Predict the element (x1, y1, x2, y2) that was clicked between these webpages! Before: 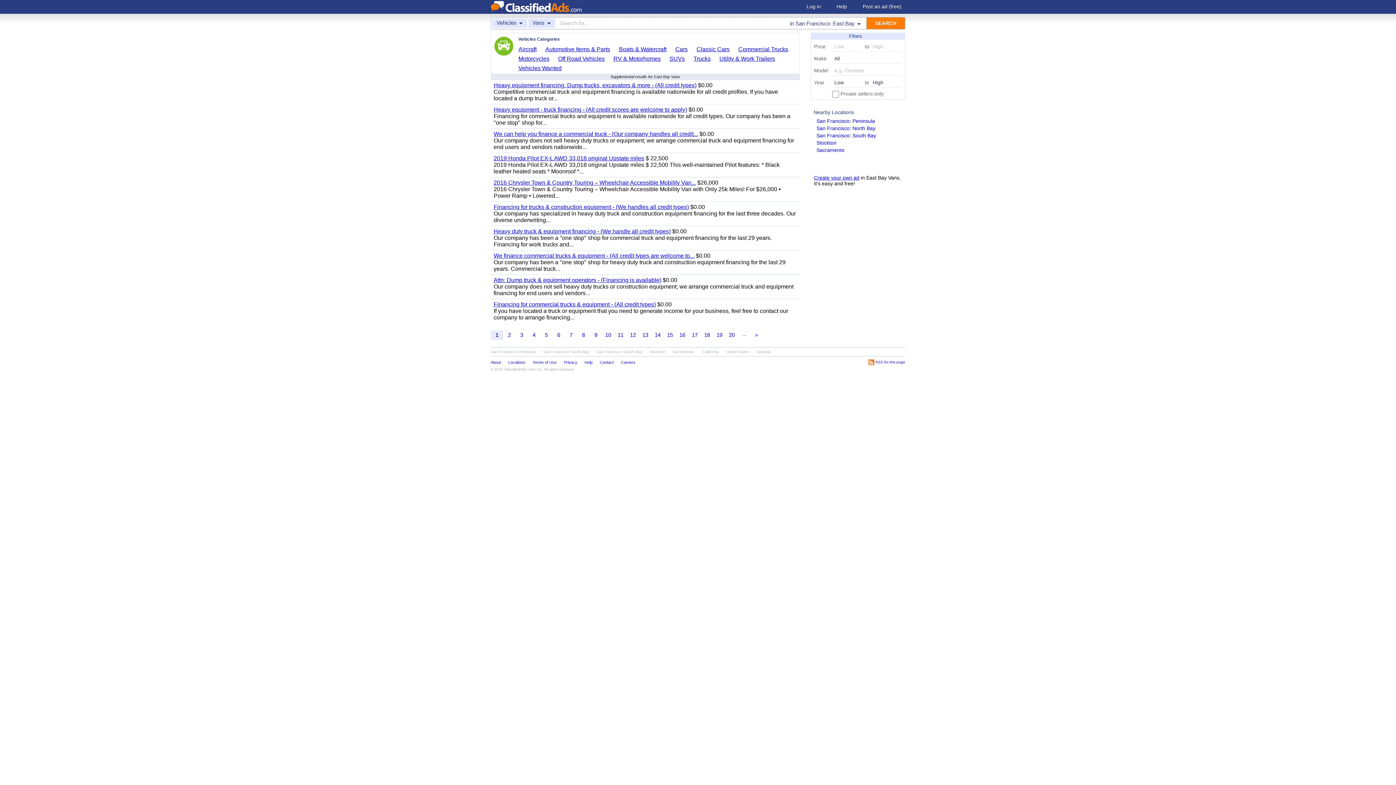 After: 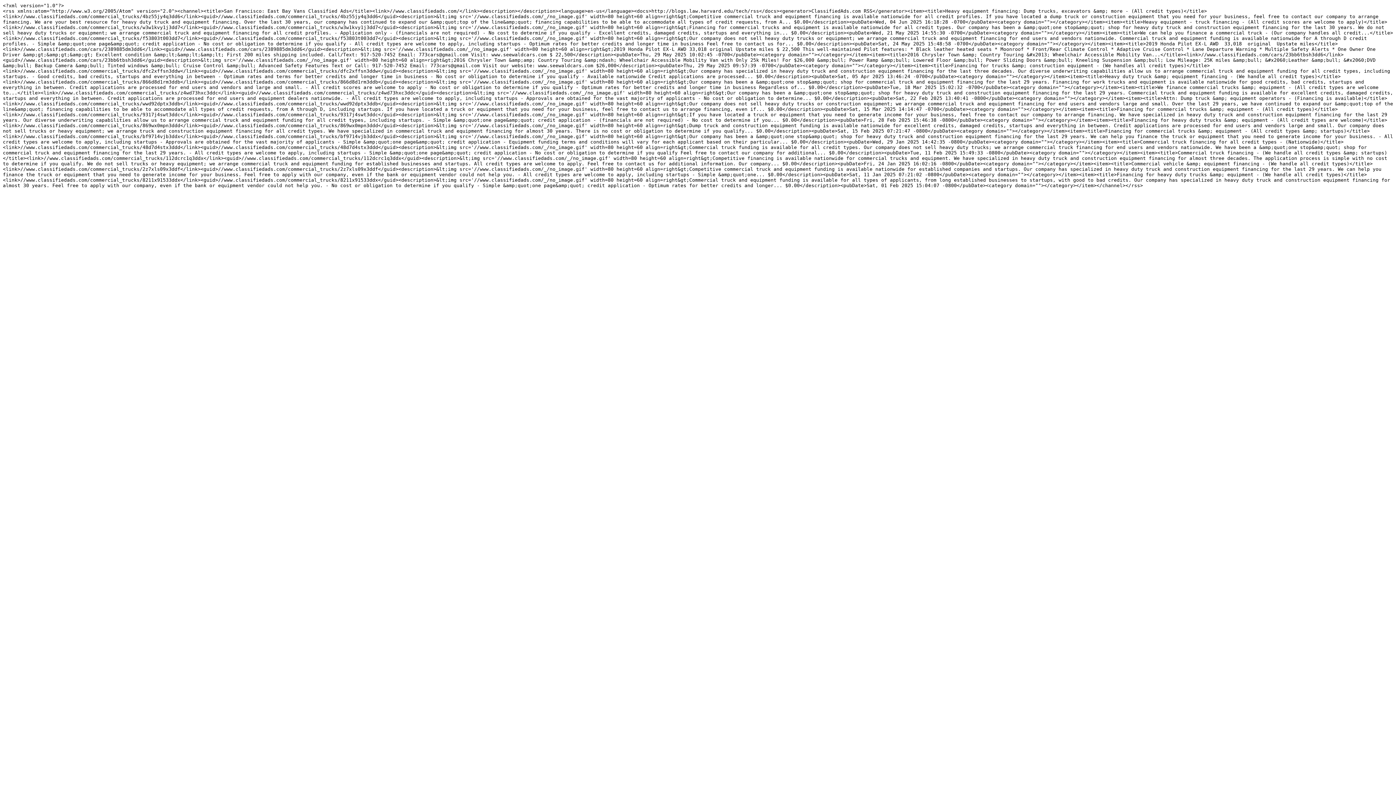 Action: bbox: (868, 359, 905, 365) label: RSS for this page